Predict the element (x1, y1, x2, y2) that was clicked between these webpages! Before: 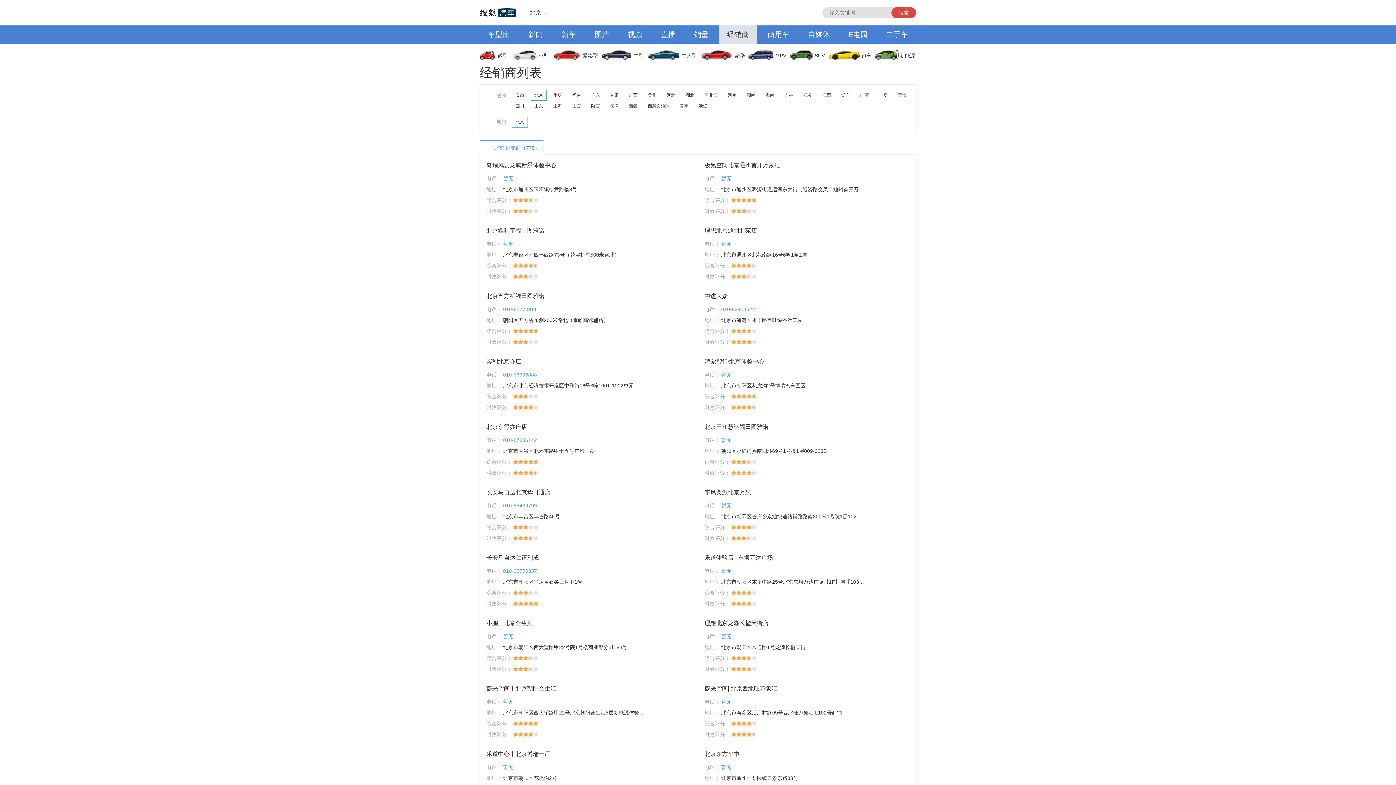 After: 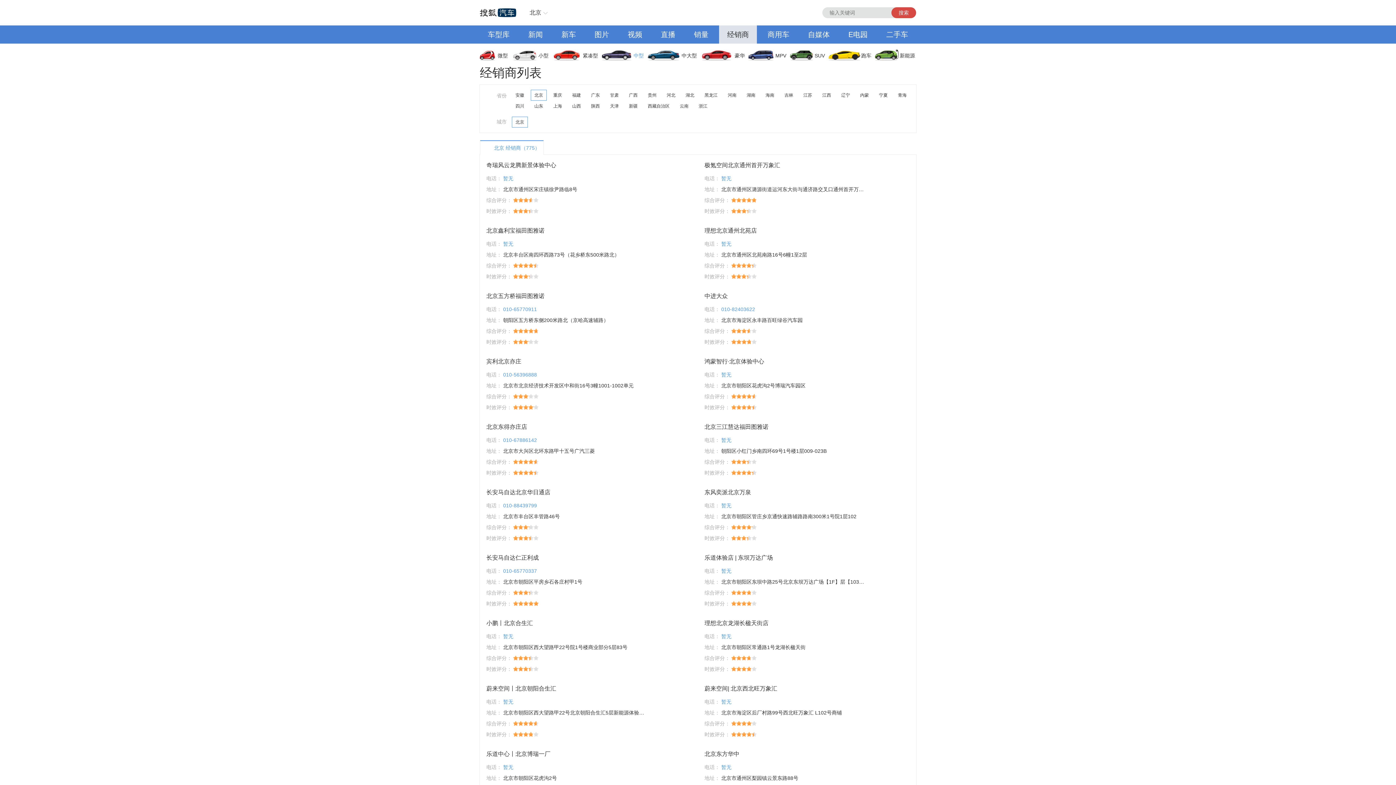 Action: label: 中型 bbox: (602, 46, 648, 64)